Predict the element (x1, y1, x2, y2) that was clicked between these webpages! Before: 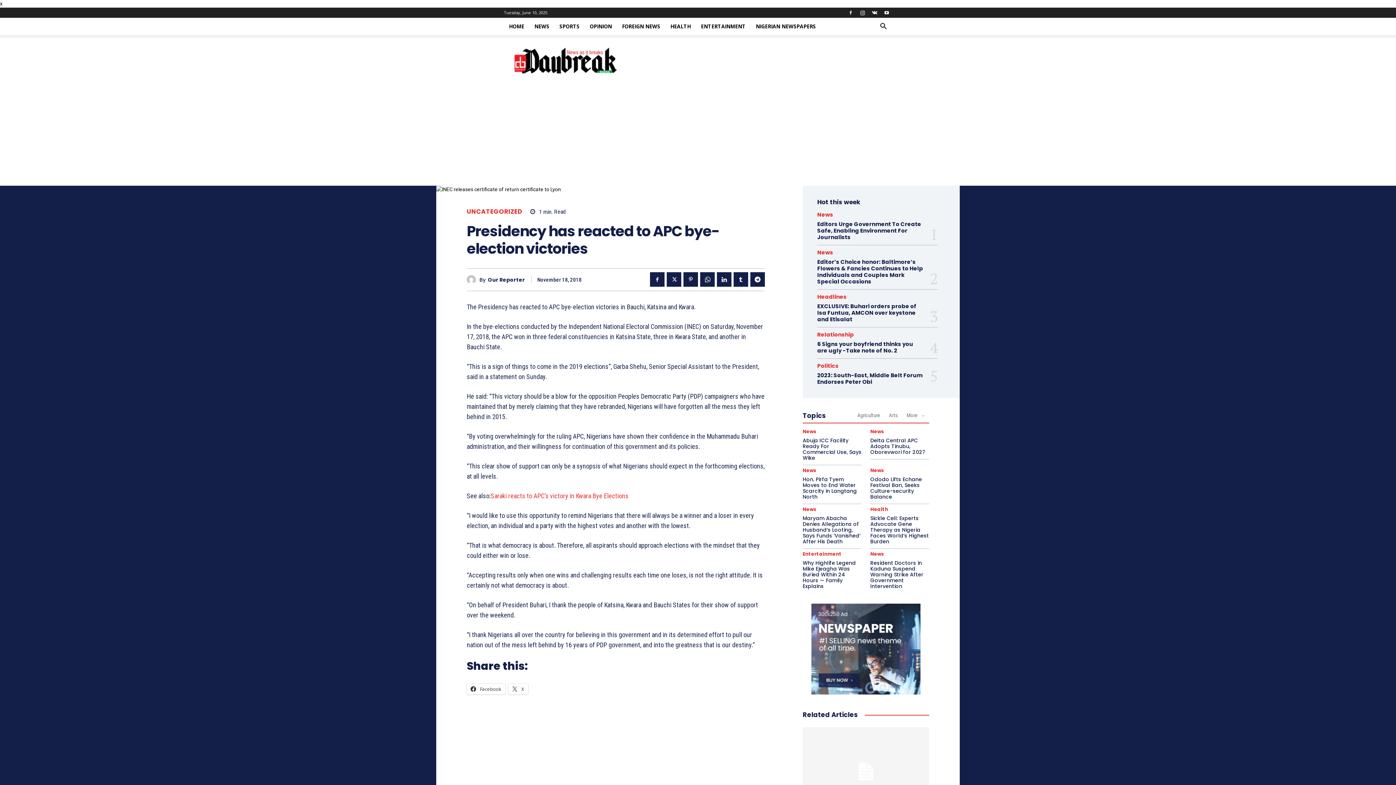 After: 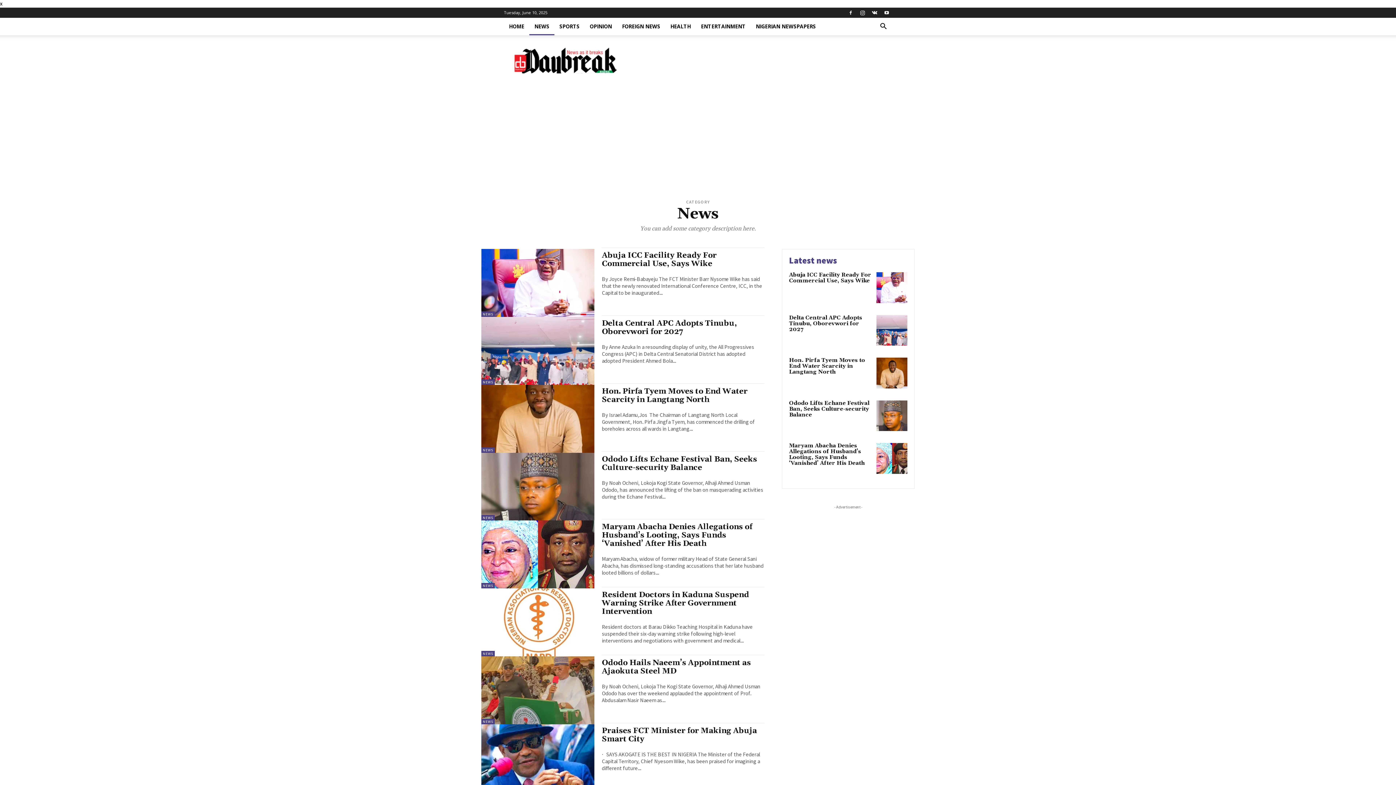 Action: bbox: (870, 468, 884, 473) label: News